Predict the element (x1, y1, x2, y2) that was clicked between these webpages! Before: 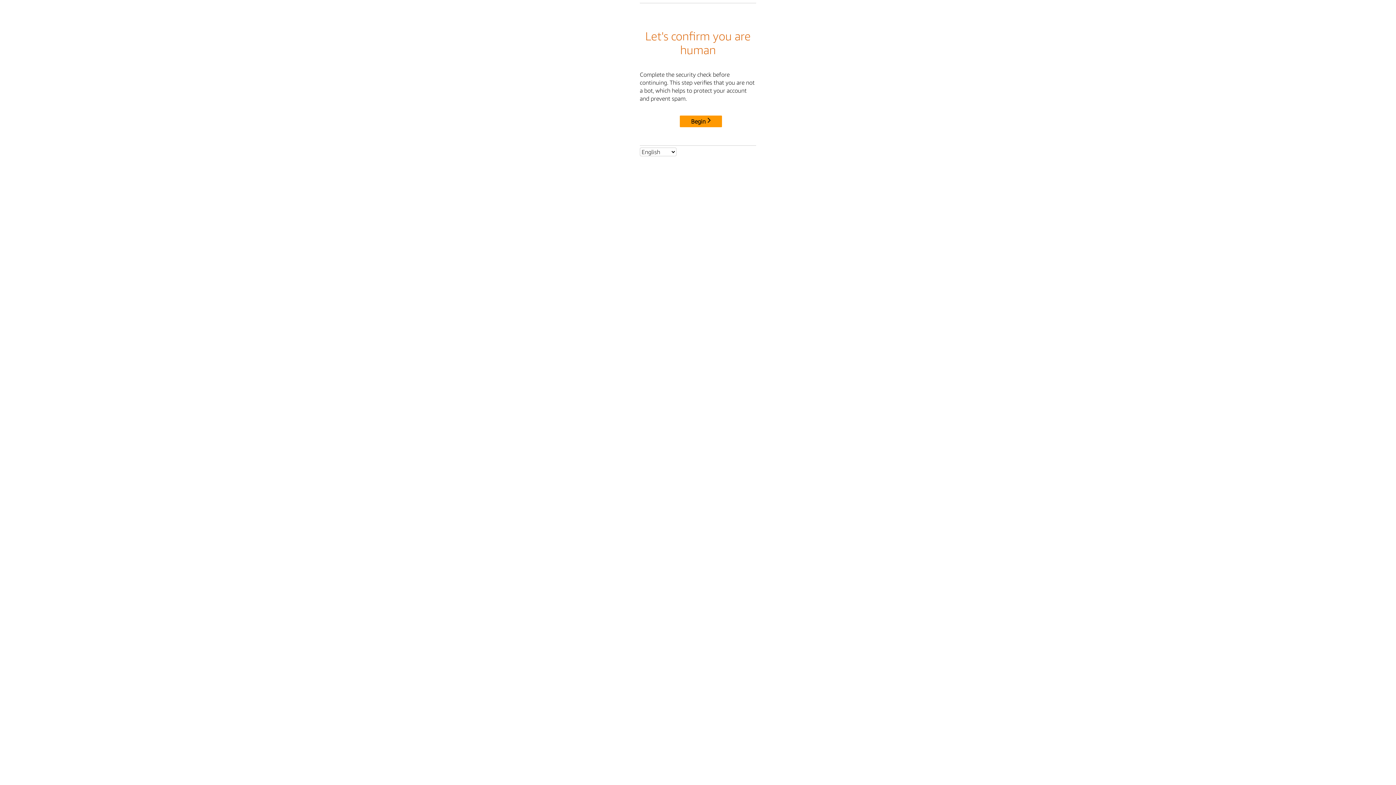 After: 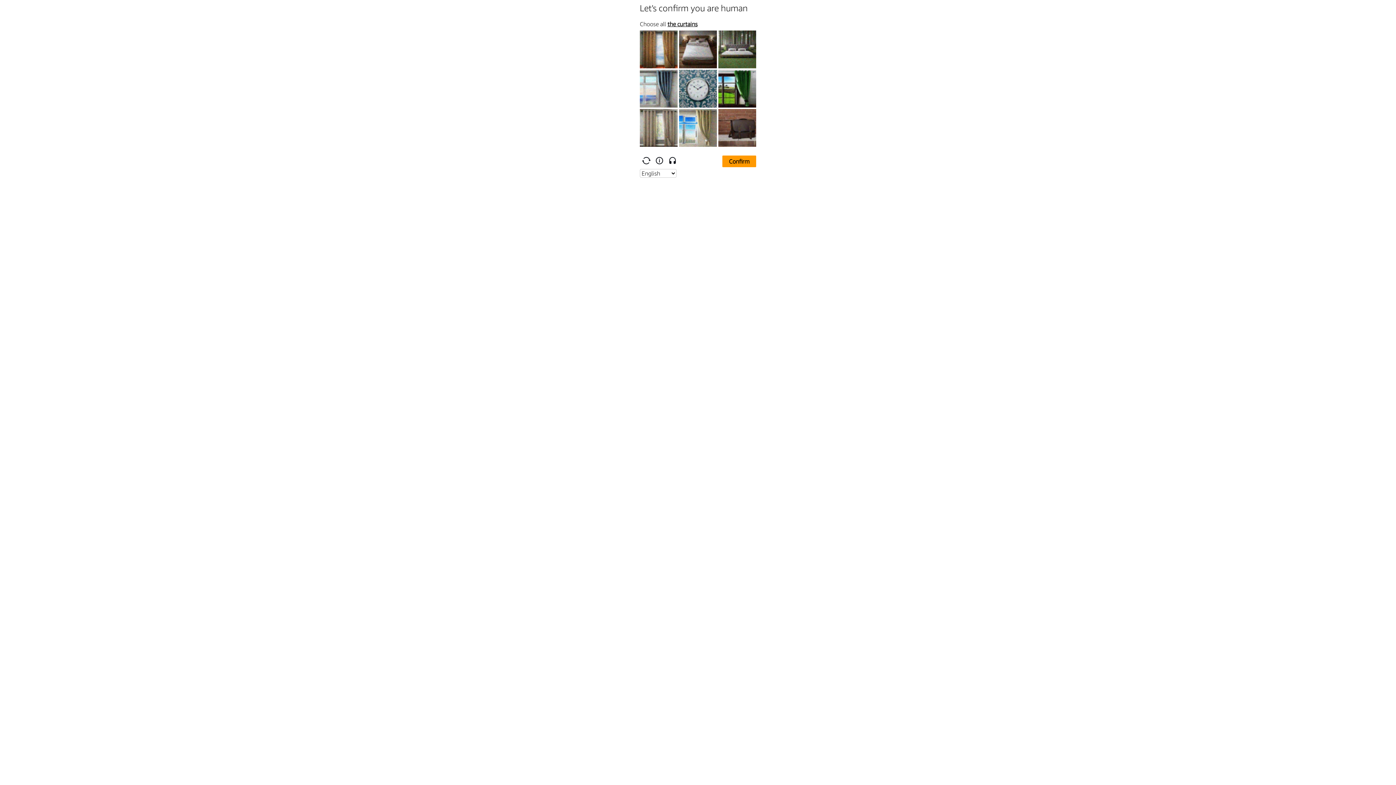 Action: bbox: (680, 115, 722, 127) label: Begin